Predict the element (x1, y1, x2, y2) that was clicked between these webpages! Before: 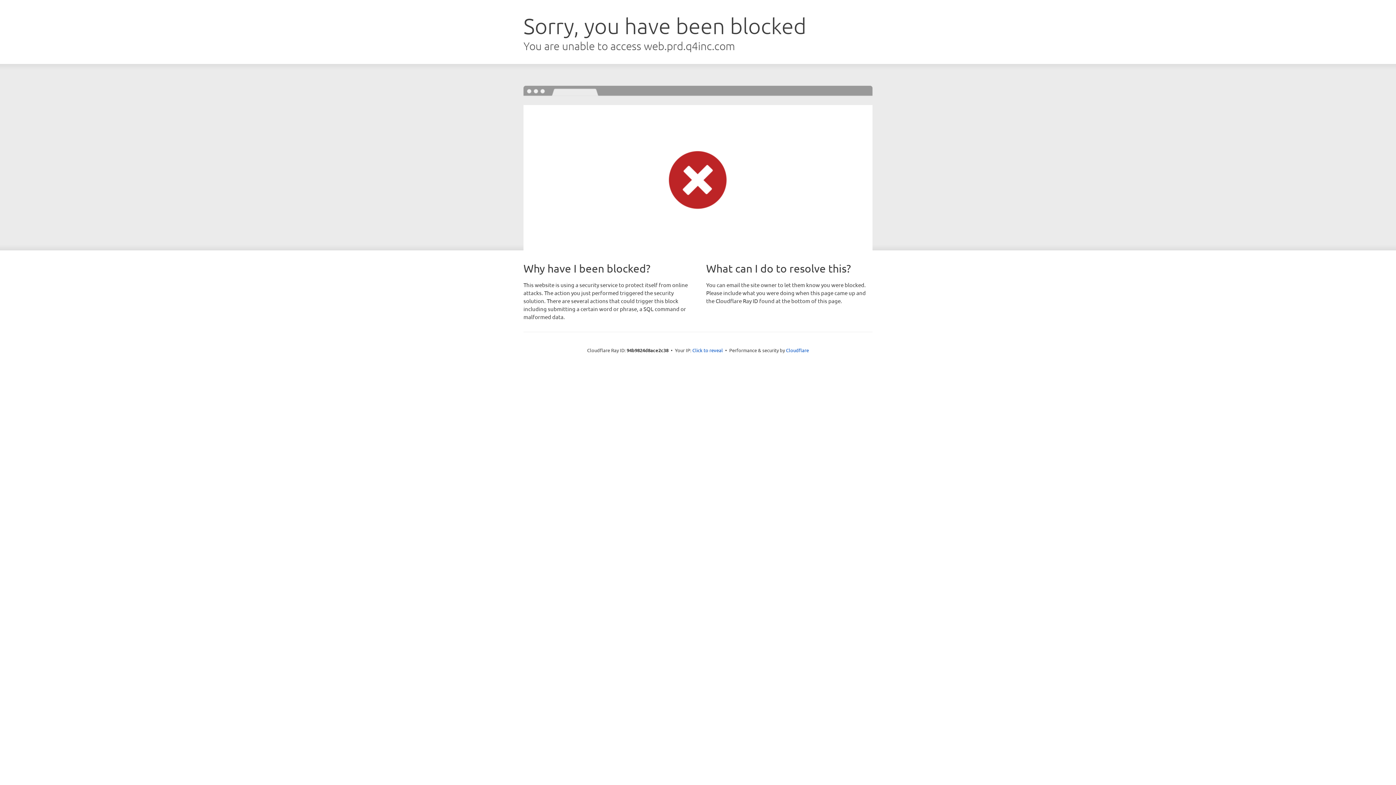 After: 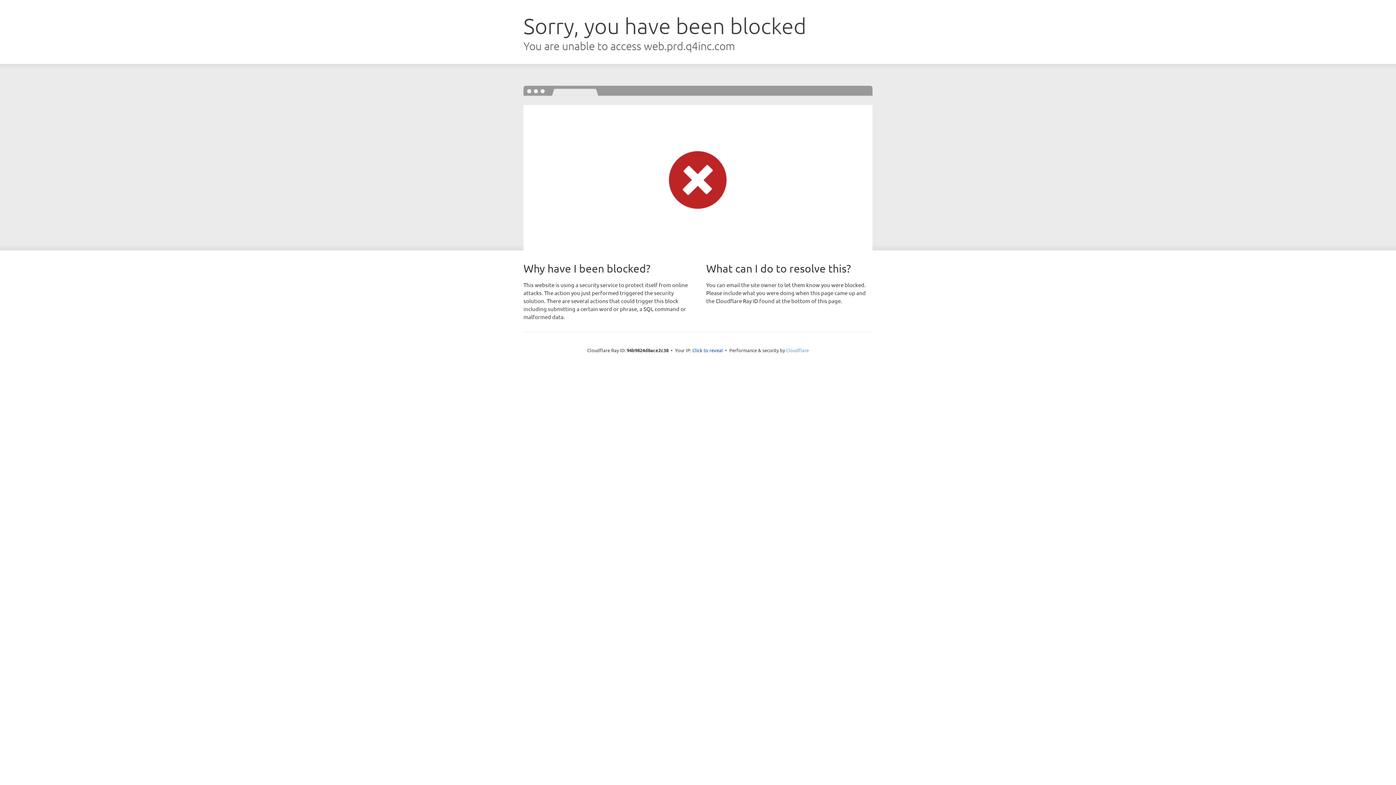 Action: bbox: (786, 347, 809, 353) label: Cloudflare